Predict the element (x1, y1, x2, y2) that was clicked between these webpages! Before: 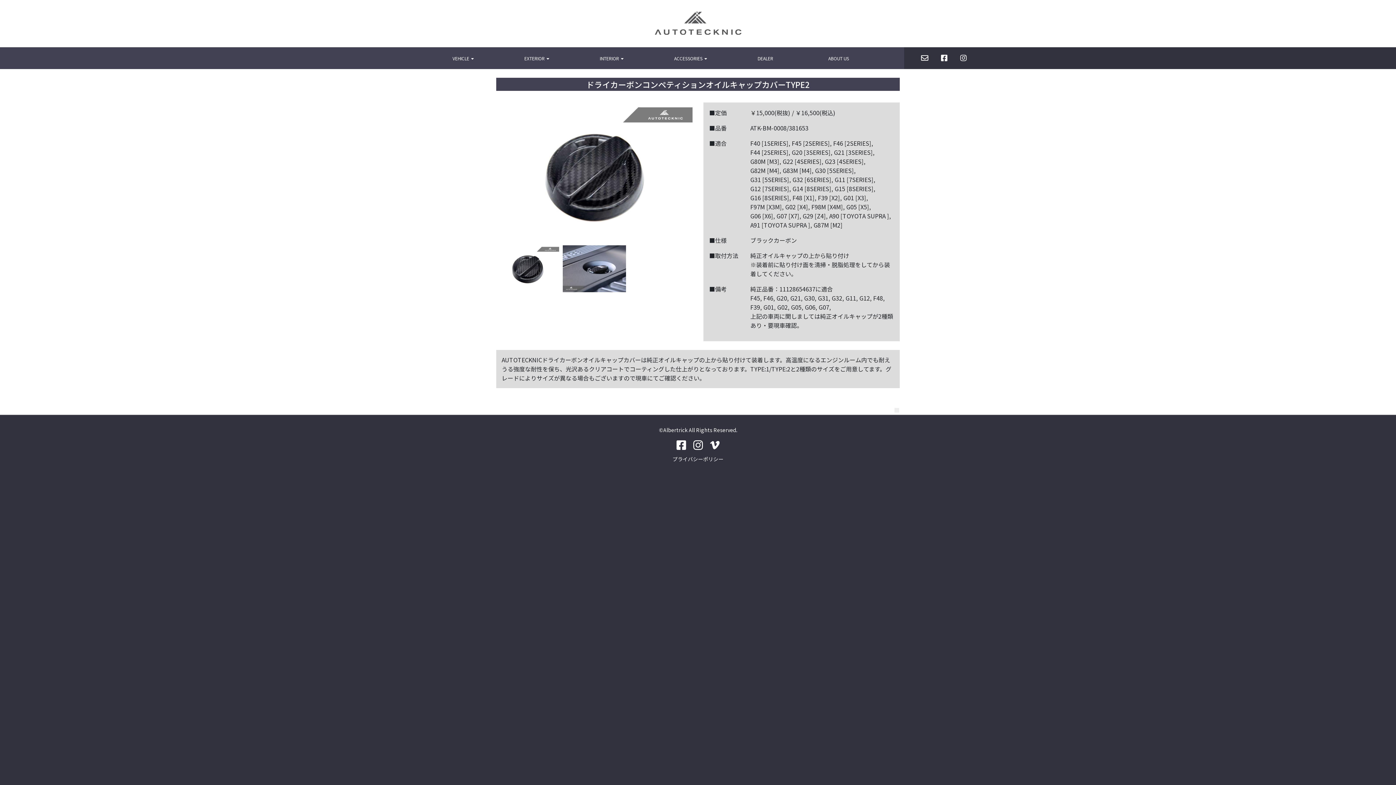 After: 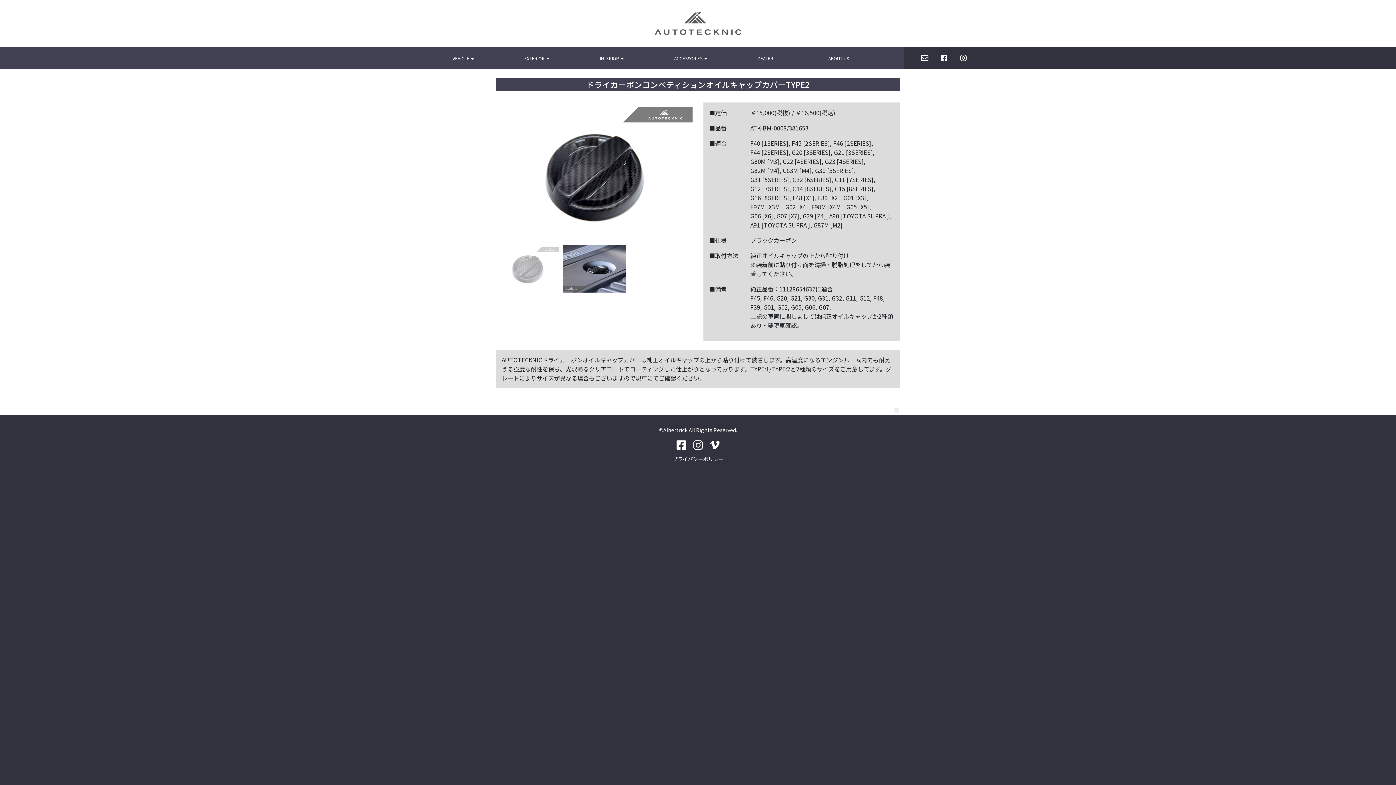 Action: bbox: (496, 263, 559, 272)